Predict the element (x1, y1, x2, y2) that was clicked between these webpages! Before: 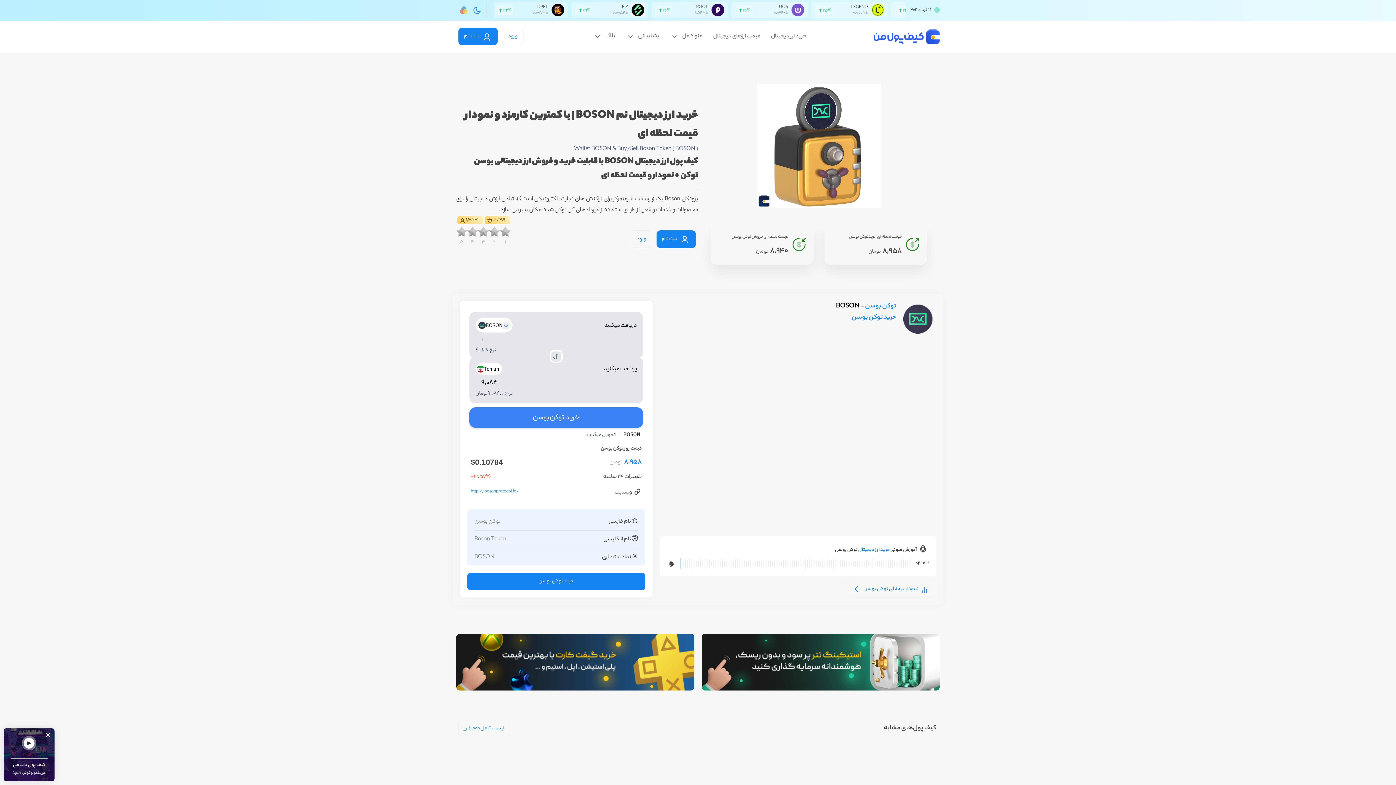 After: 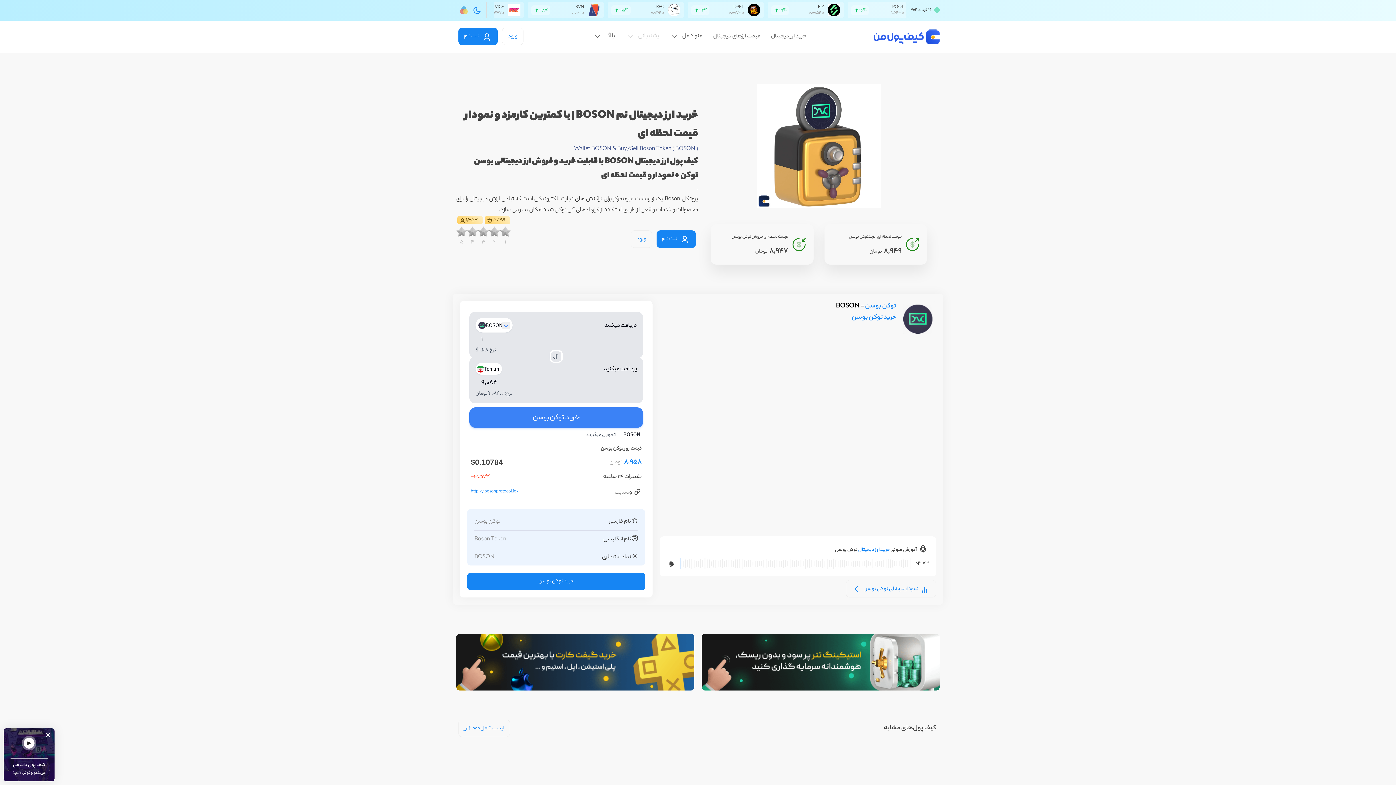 Action: bbox: (626, 23, 659, 49) label: پشتیبانی